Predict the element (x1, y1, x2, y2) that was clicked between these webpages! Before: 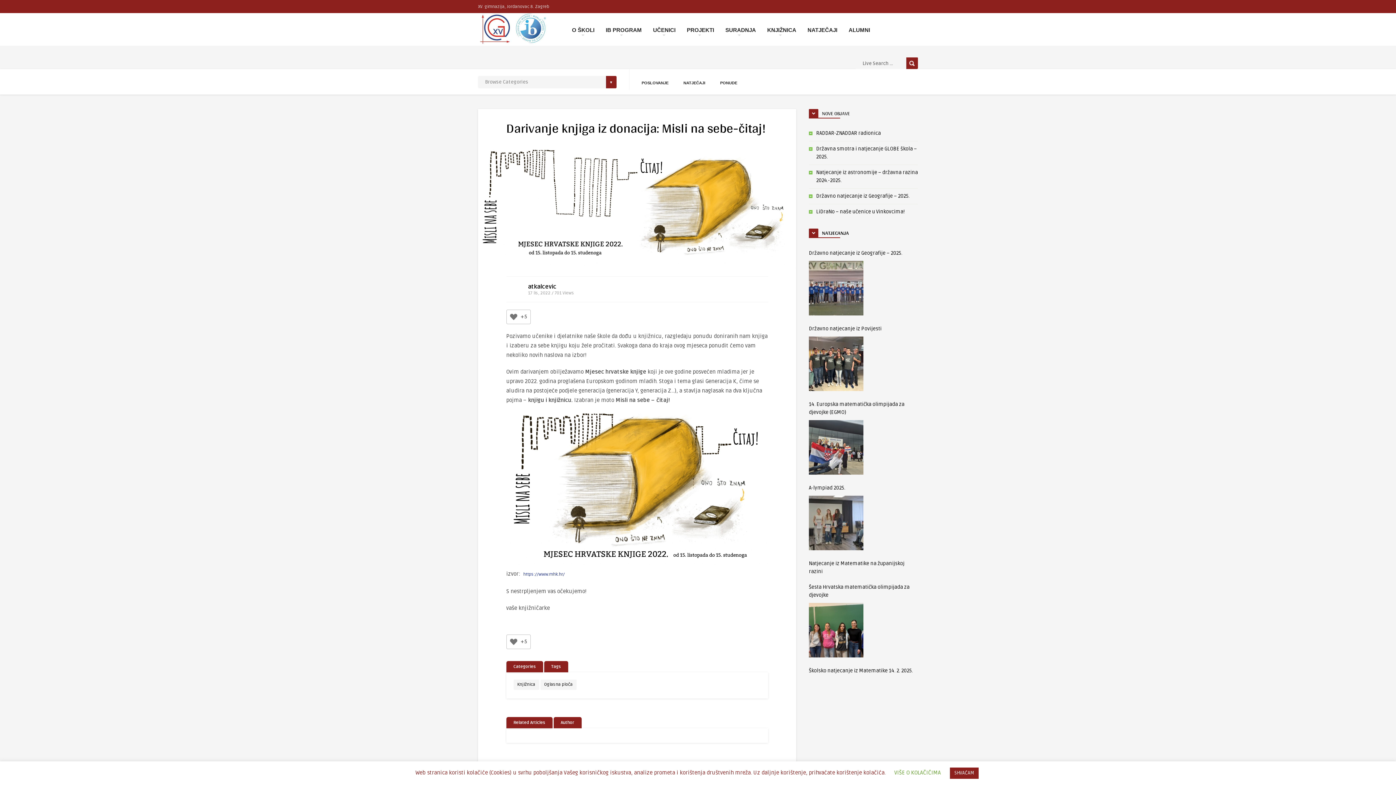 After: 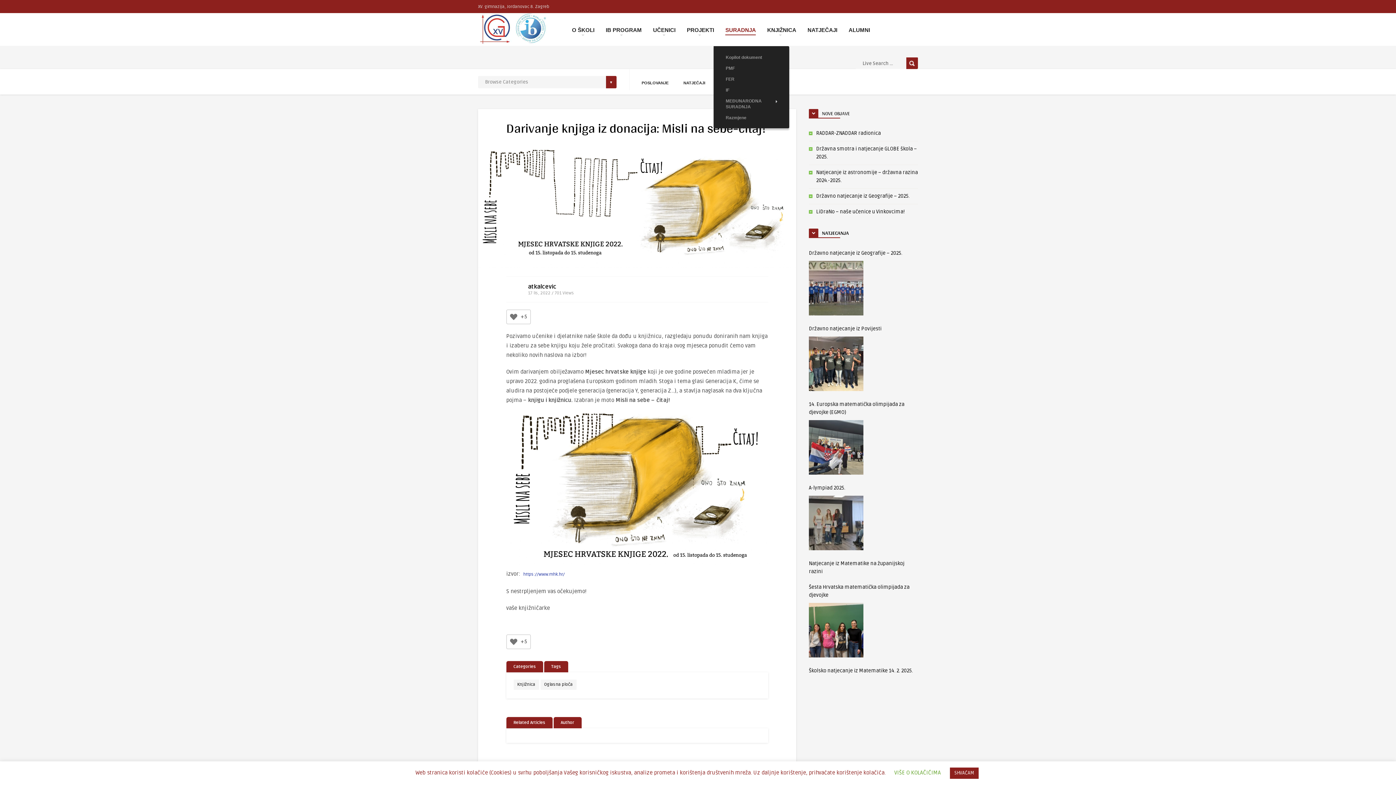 Action: label: SURADNJA bbox: (722, 21, 759, 46)